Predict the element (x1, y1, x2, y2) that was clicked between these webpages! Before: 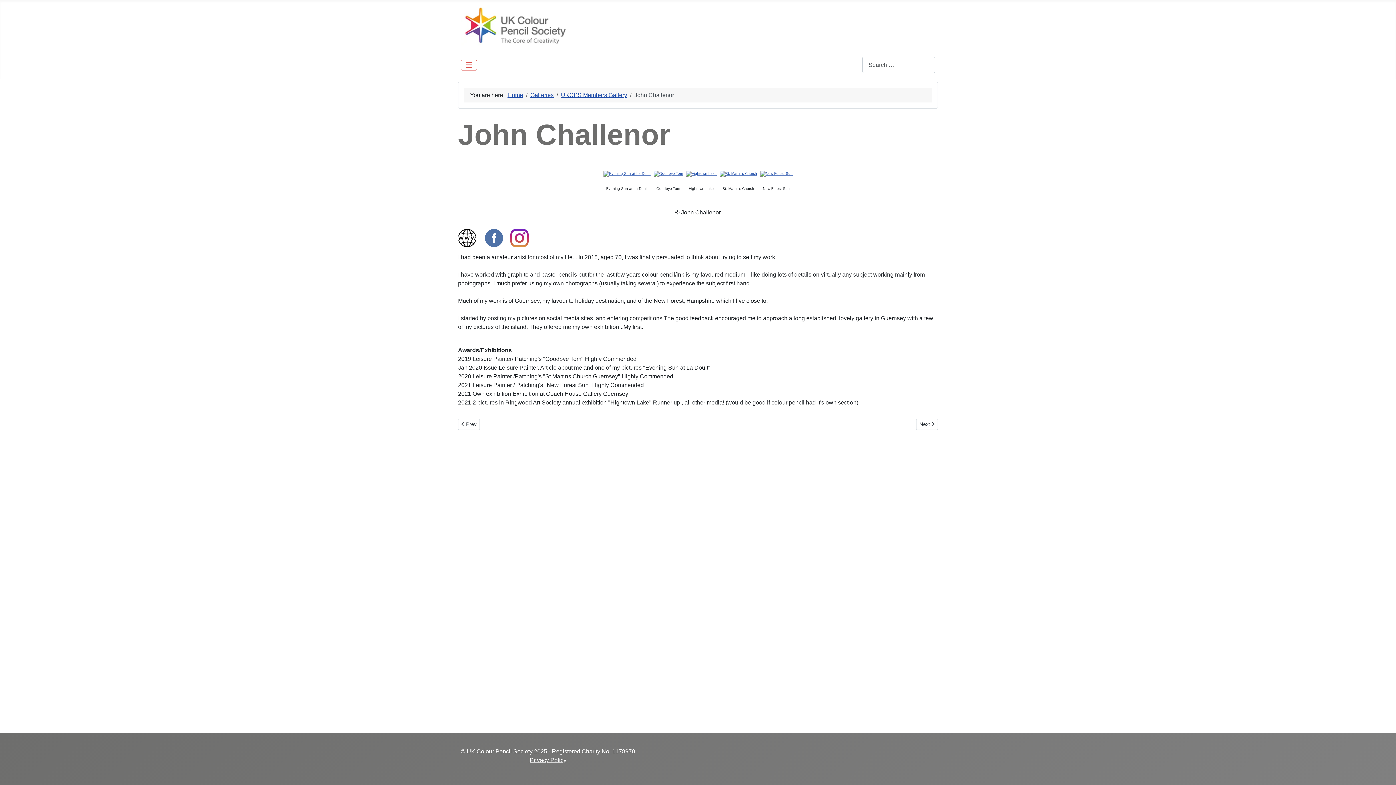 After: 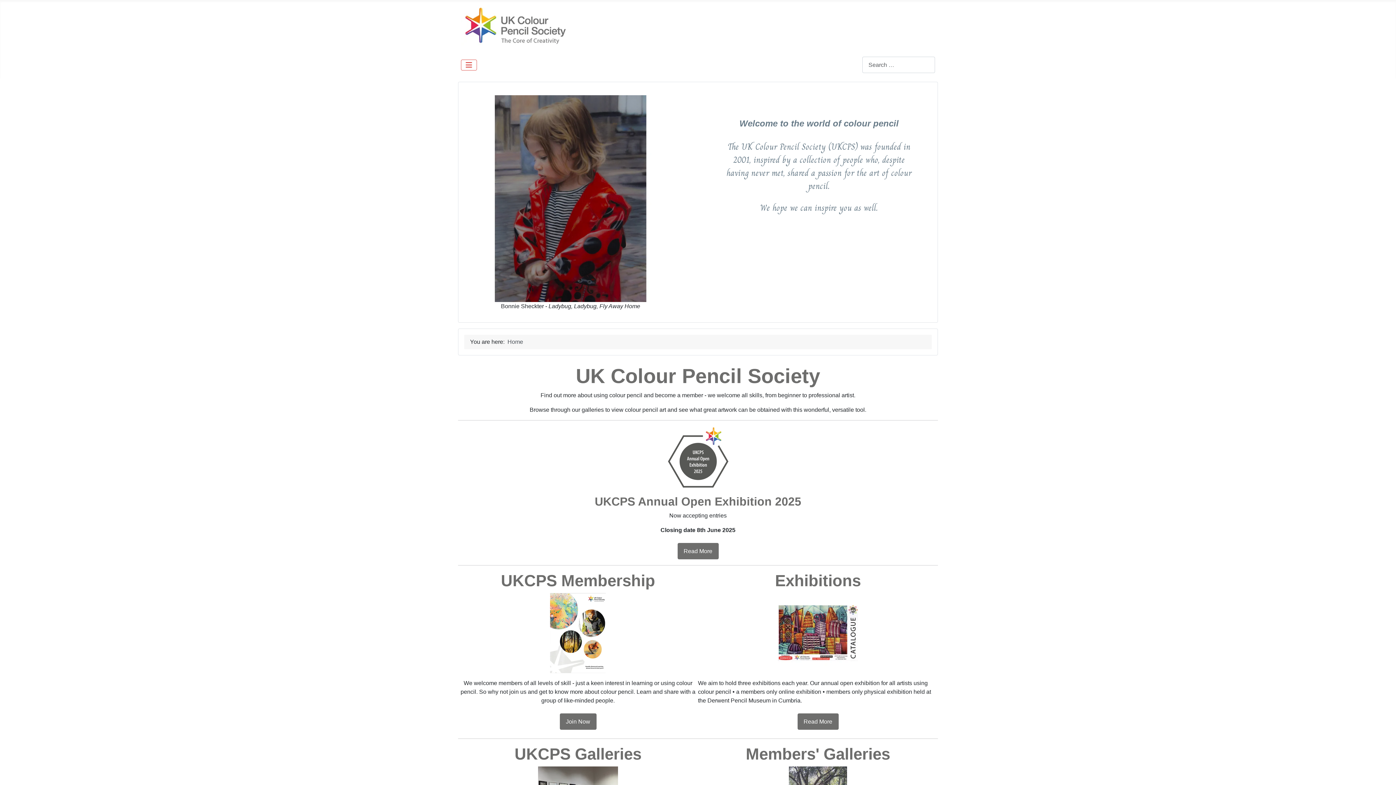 Action: label: Home bbox: (507, 92, 523, 98)